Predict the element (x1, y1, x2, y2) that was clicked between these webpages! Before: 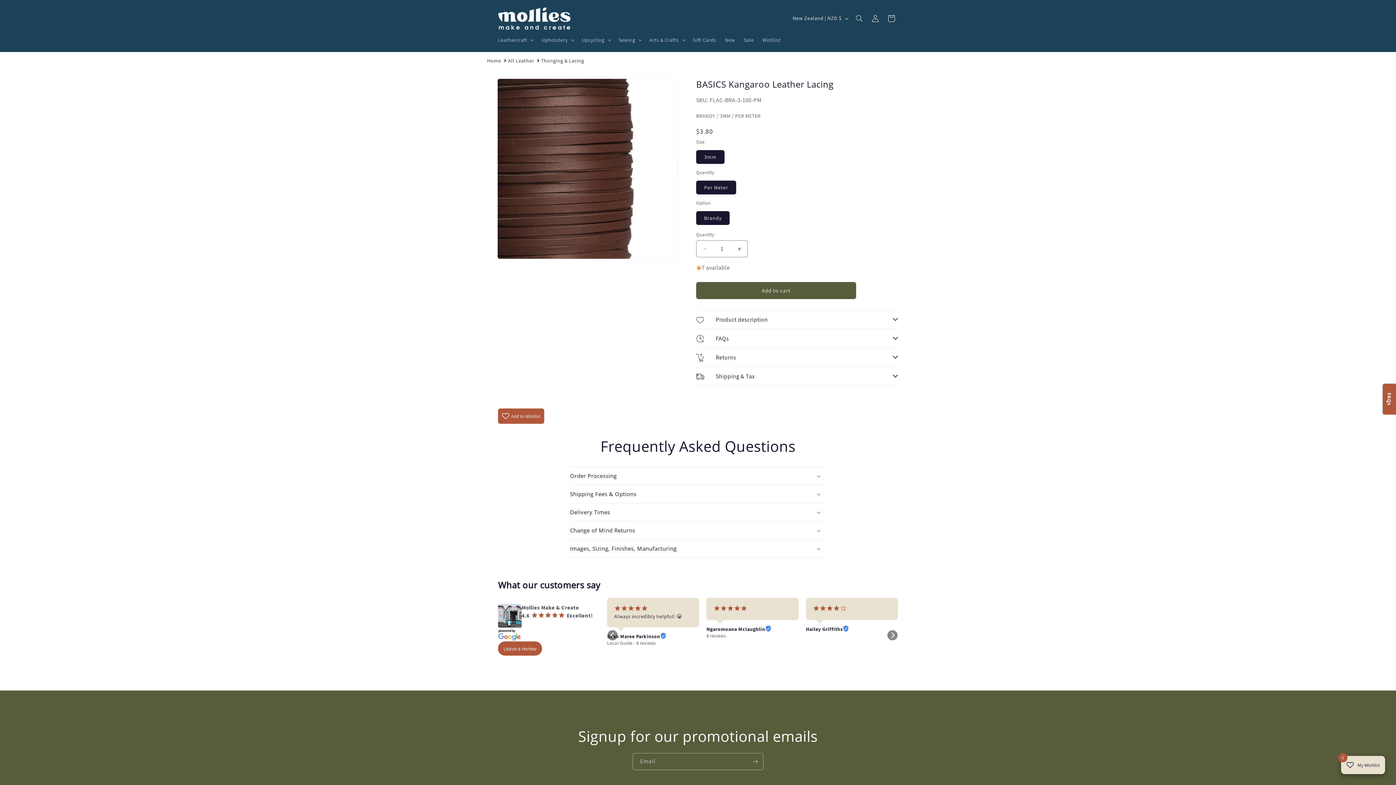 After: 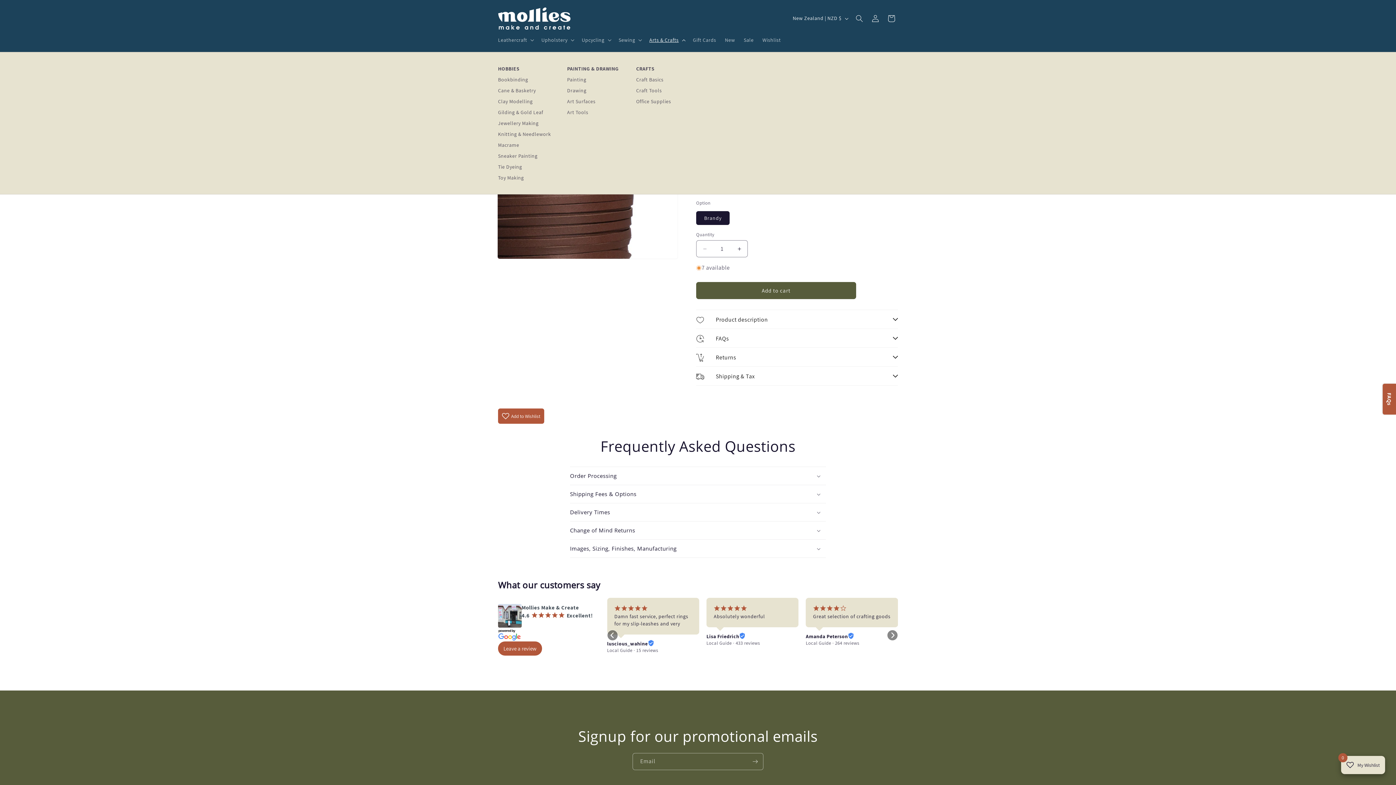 Action: label: Arts & Crafts bbox: (645, 32, 688, 47)